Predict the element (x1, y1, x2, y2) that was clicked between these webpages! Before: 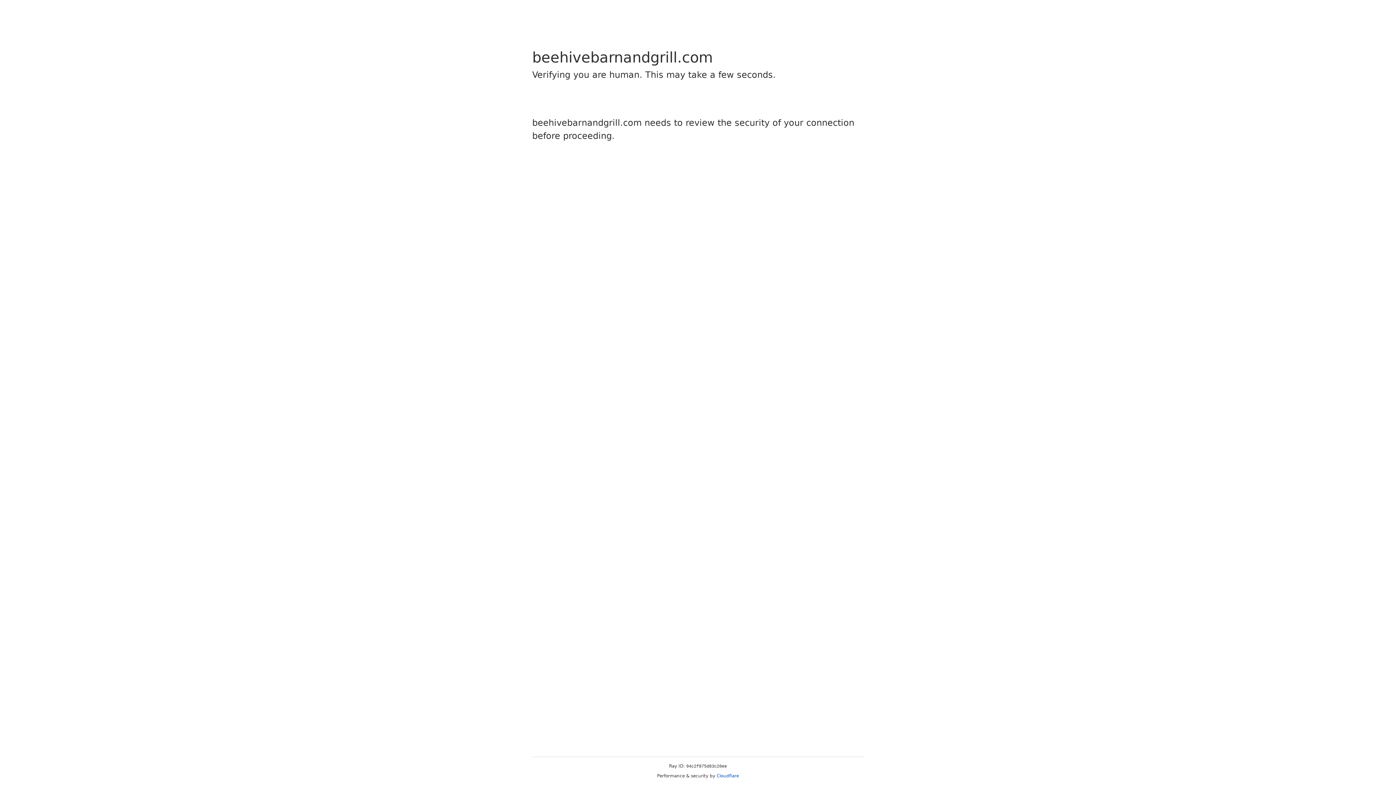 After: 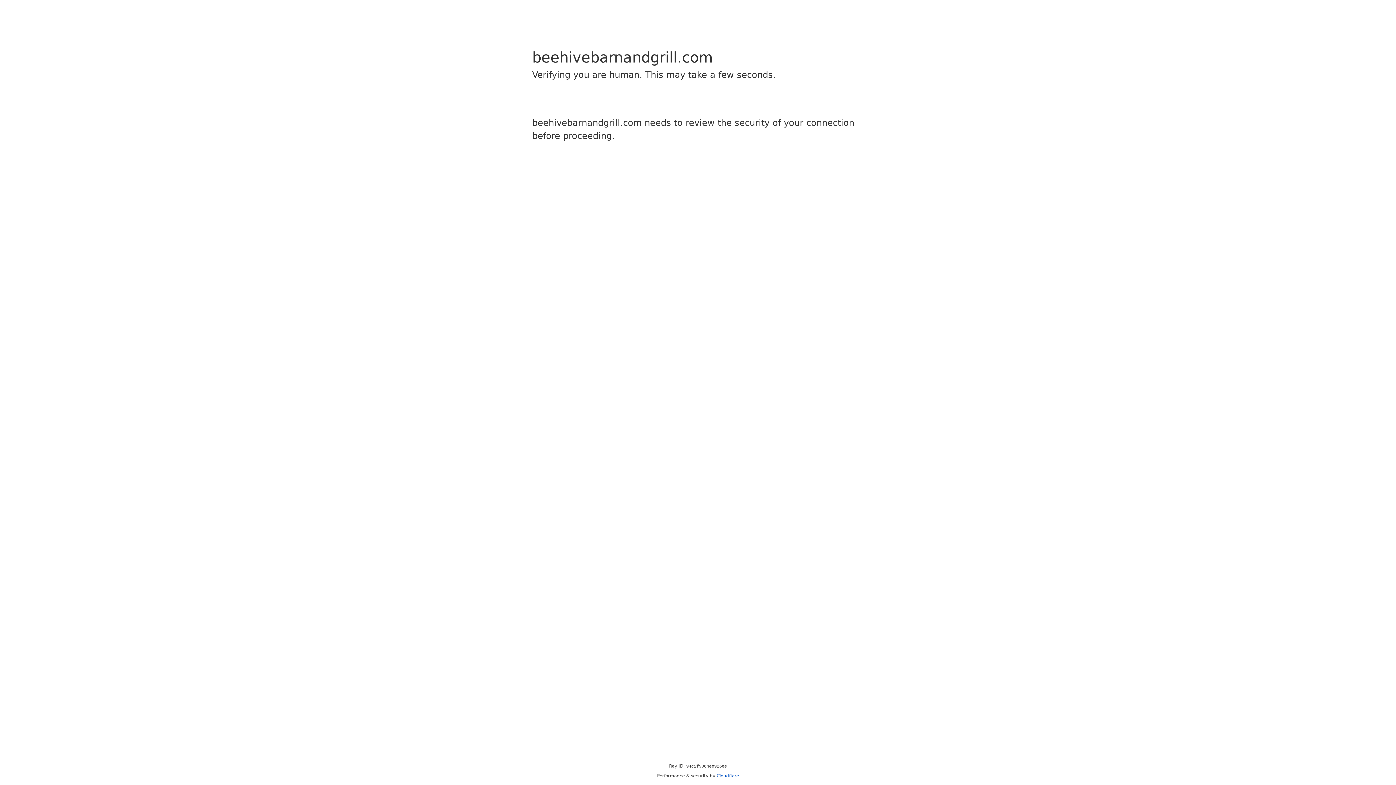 Action: bbox: (716, 773, 739, 778) label: Cloudflare